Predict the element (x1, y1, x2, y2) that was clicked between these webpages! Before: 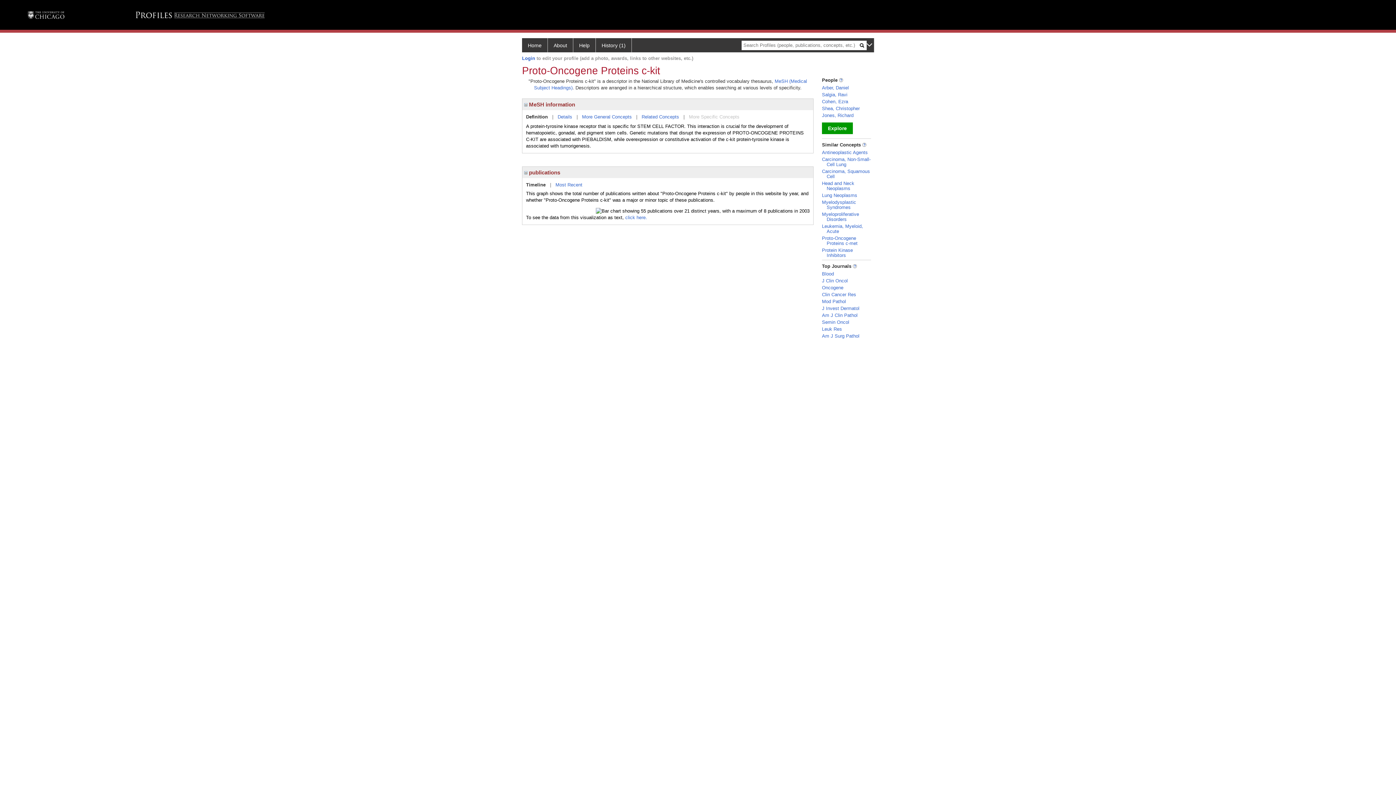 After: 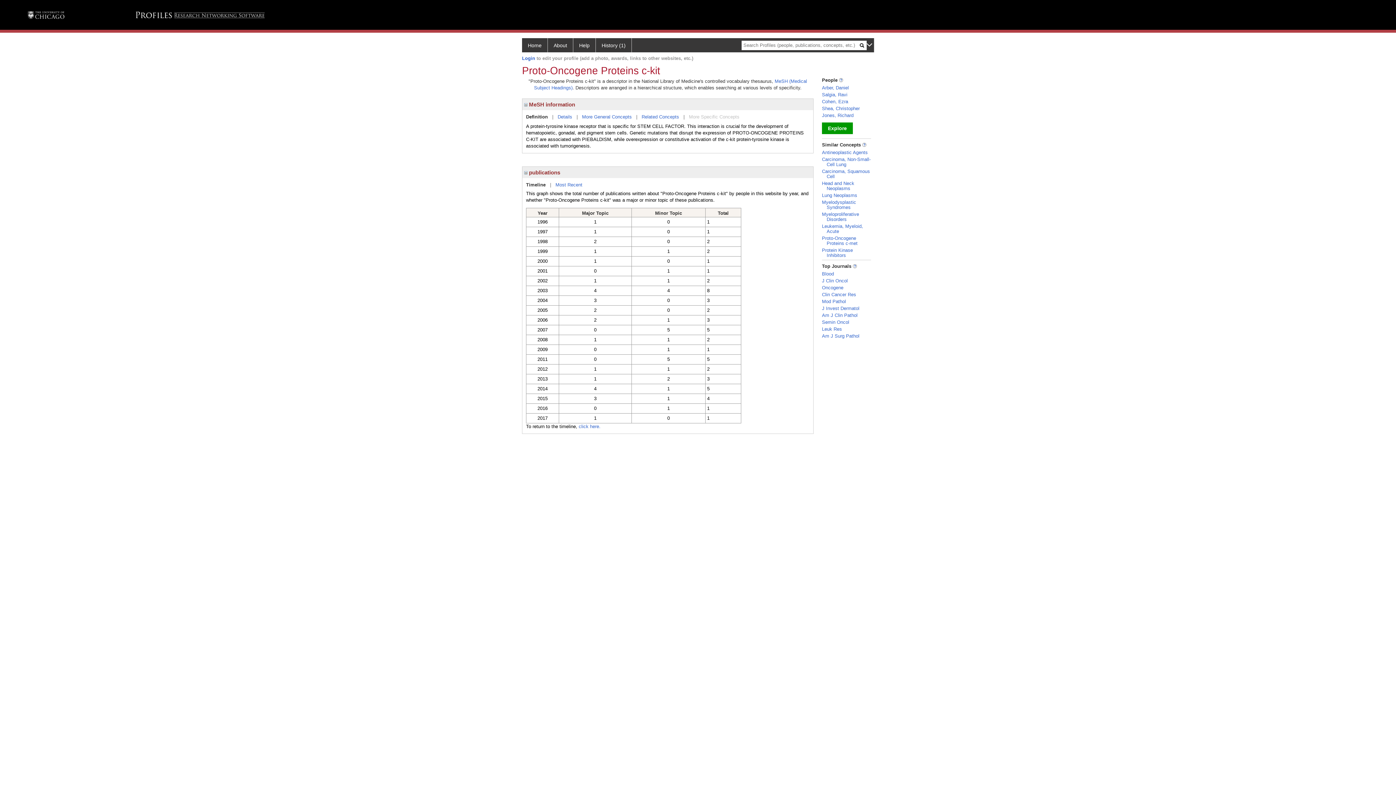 Action: label: click here. bbox: (625, 215, 647, 220)